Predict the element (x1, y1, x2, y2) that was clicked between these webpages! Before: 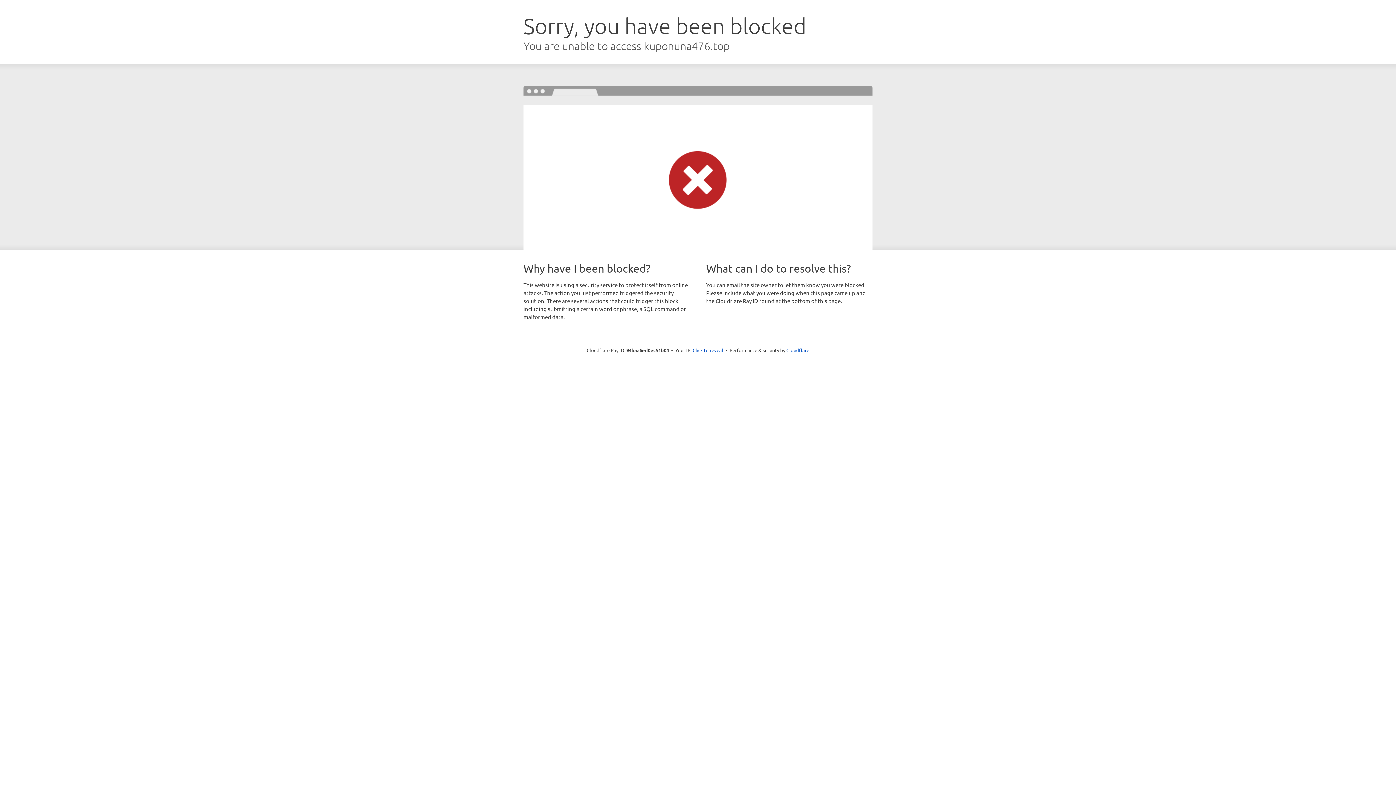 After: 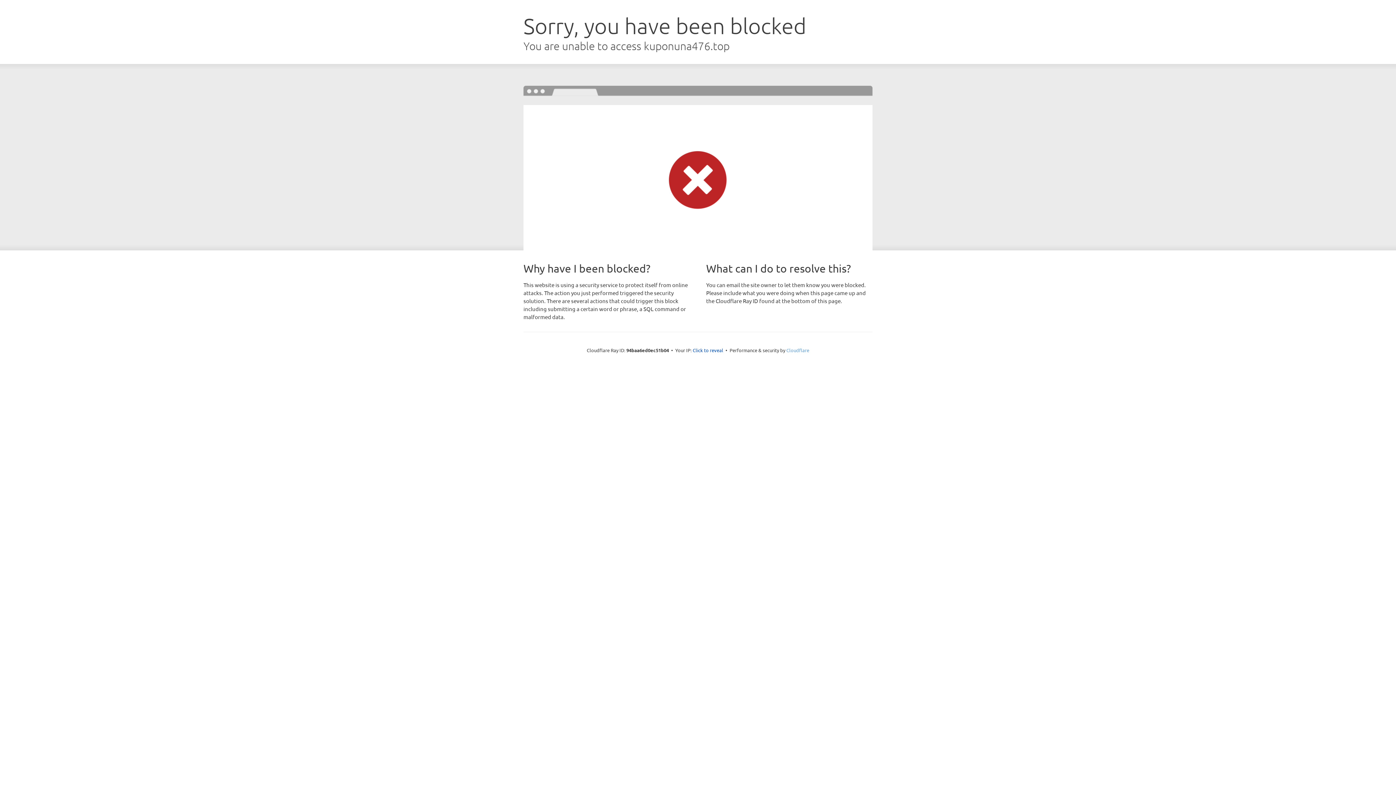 Action: bbox: (786, 347, 809, 353) label: Cloudflare